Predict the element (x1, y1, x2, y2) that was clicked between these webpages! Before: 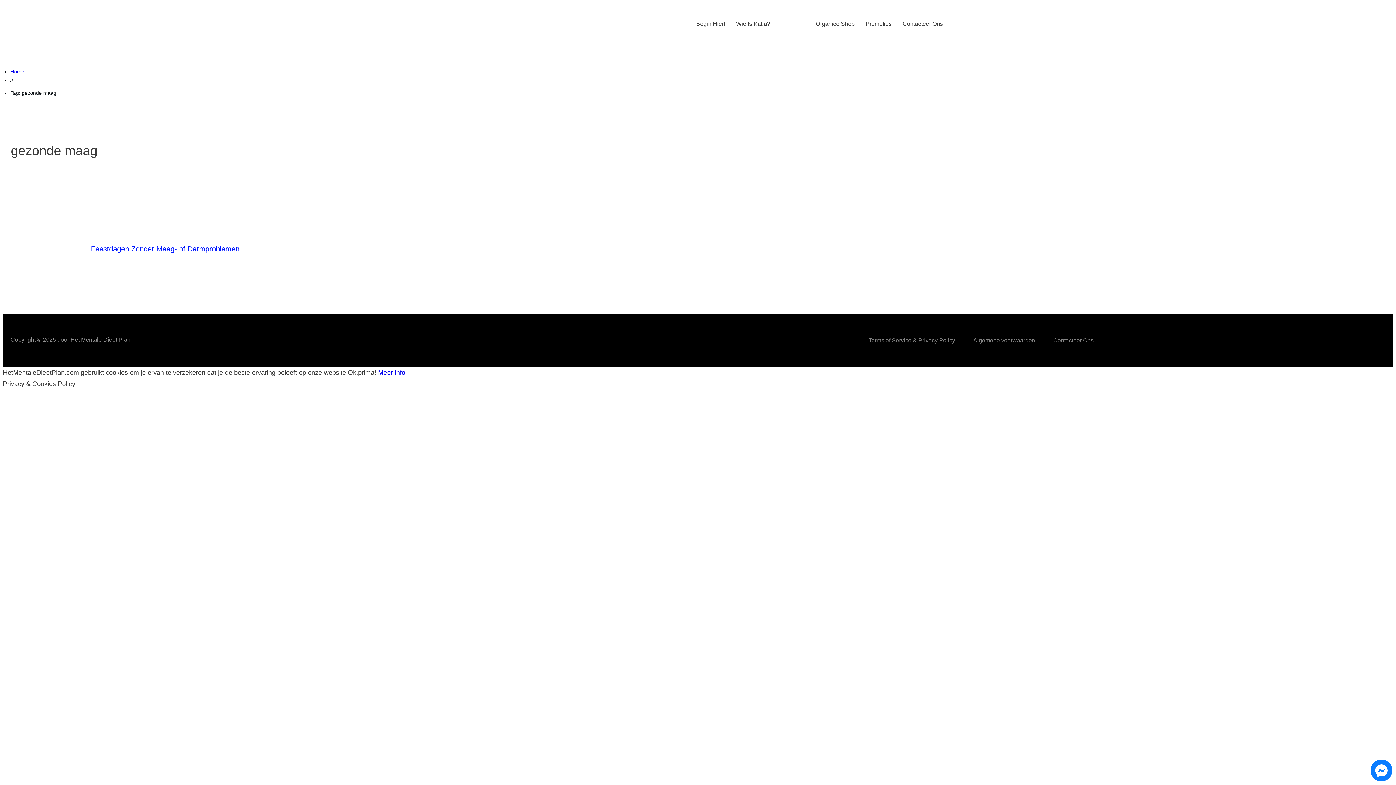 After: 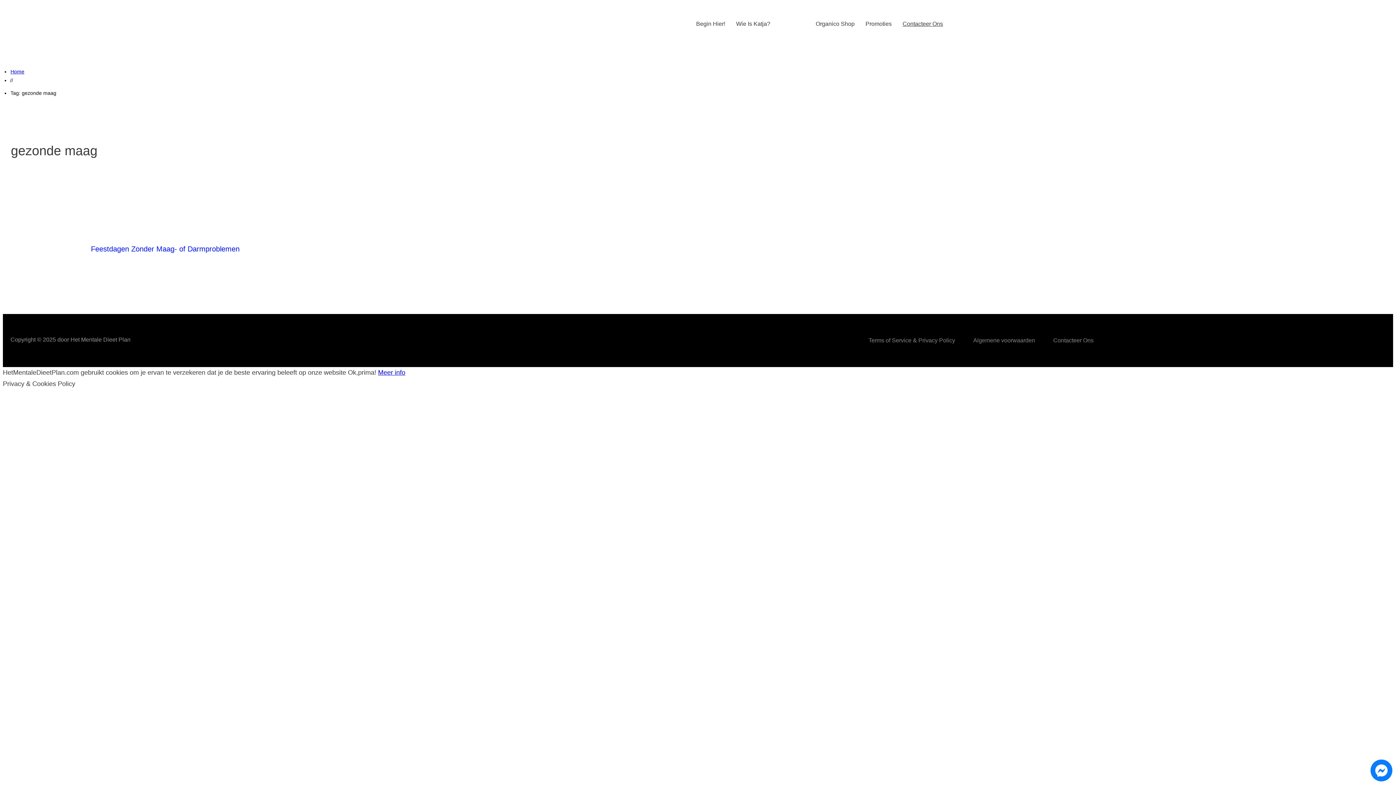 Action: bbox: (902, 18, 943, 29) label: Contacteer Ons